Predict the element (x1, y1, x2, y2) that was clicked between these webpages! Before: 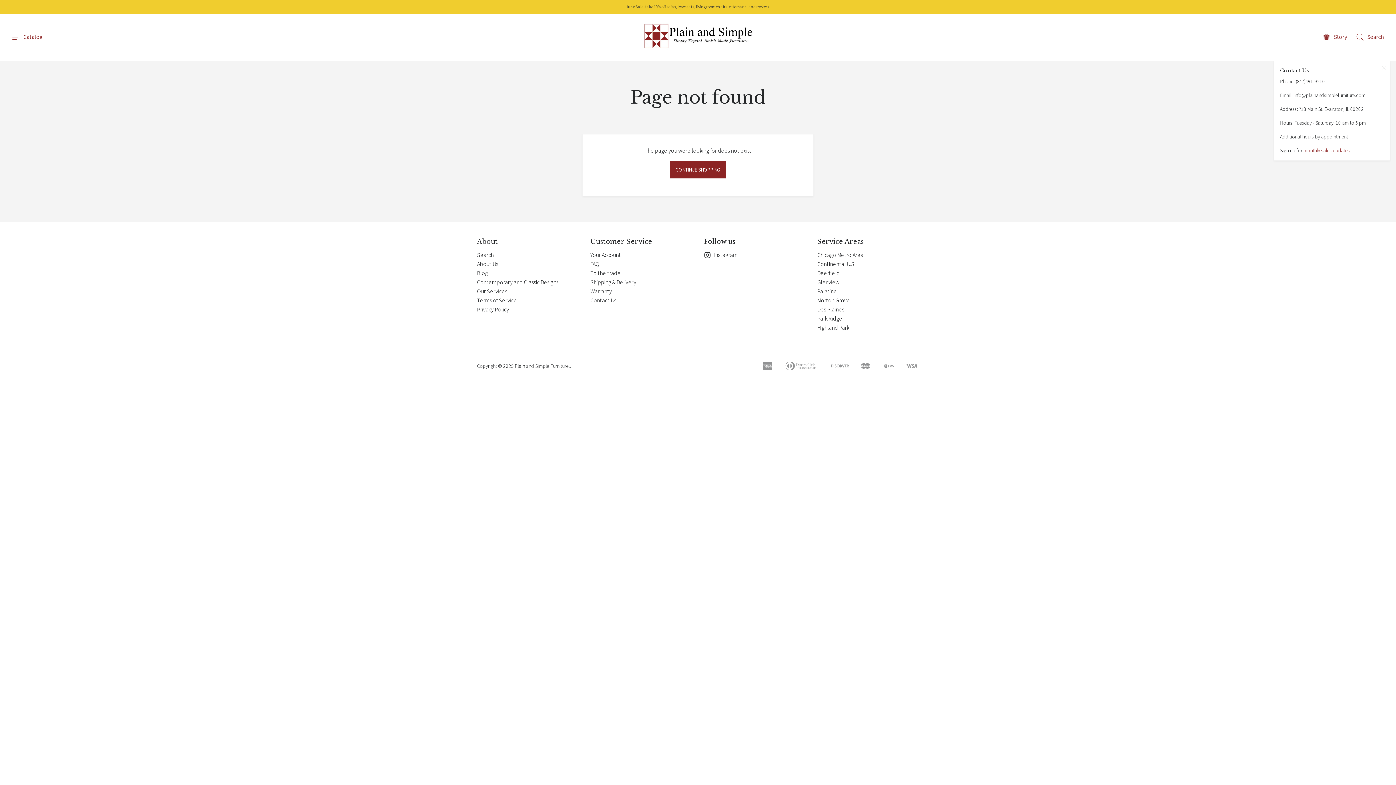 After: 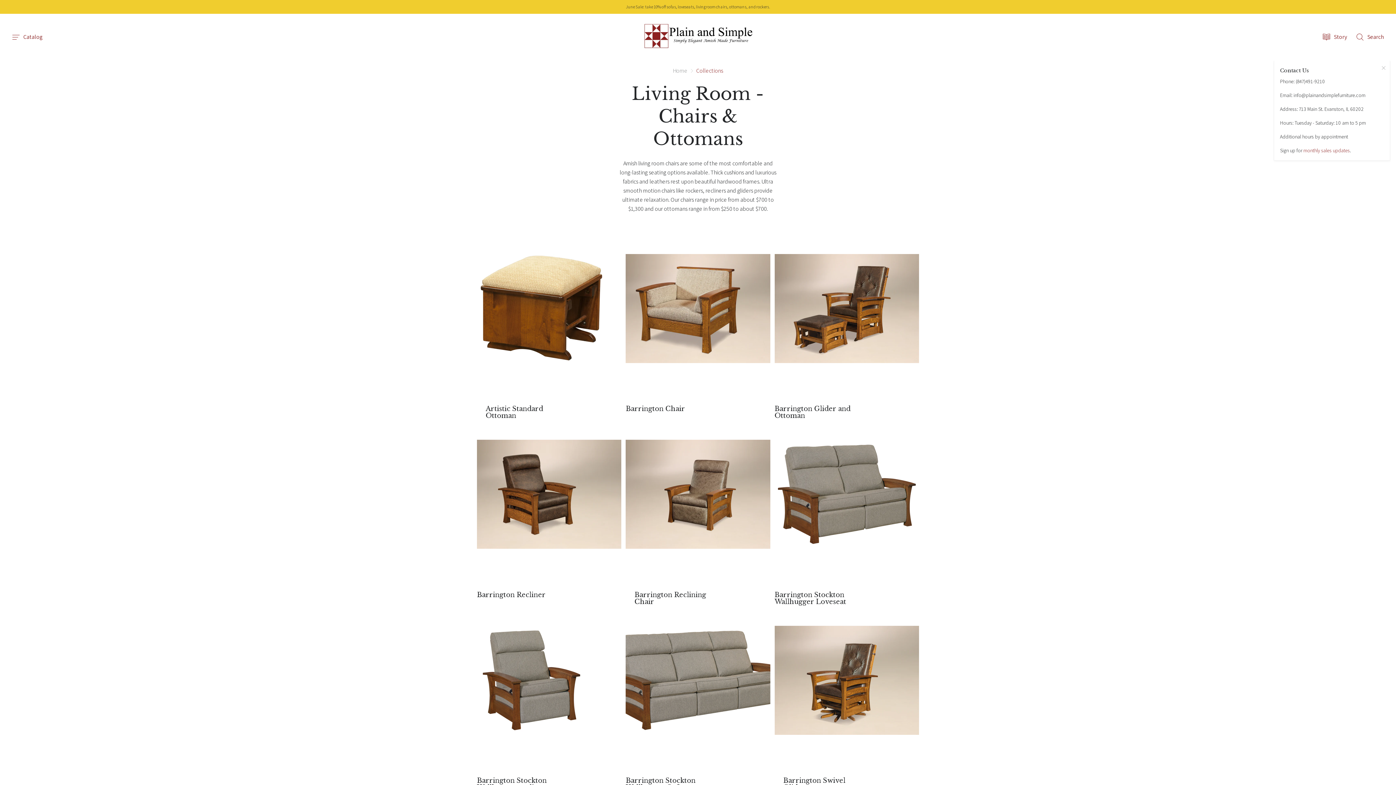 Action: bbox: (0, 0, 1396, 13) label: June Sale: take 10% off sofas, loveseats, living room chairs, ottomans, and rockers.